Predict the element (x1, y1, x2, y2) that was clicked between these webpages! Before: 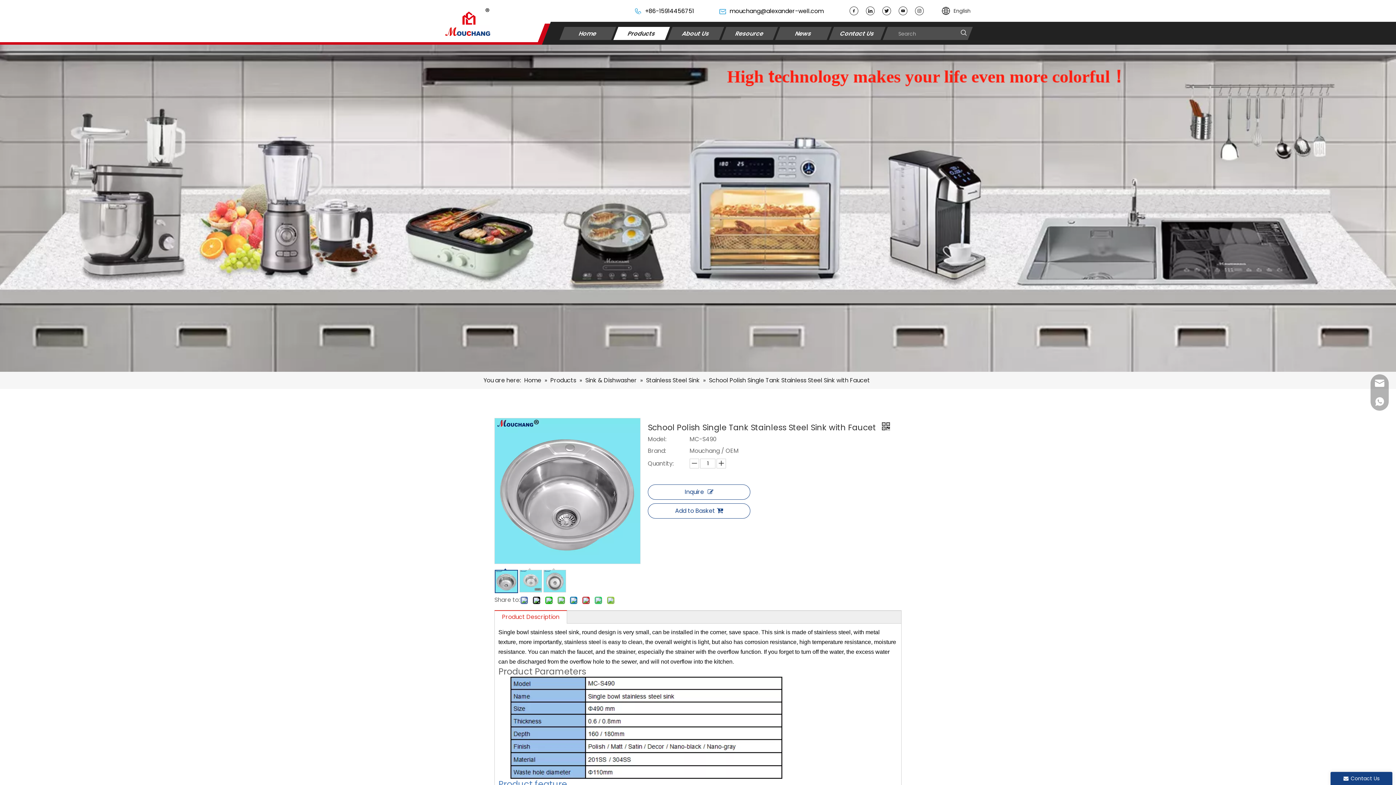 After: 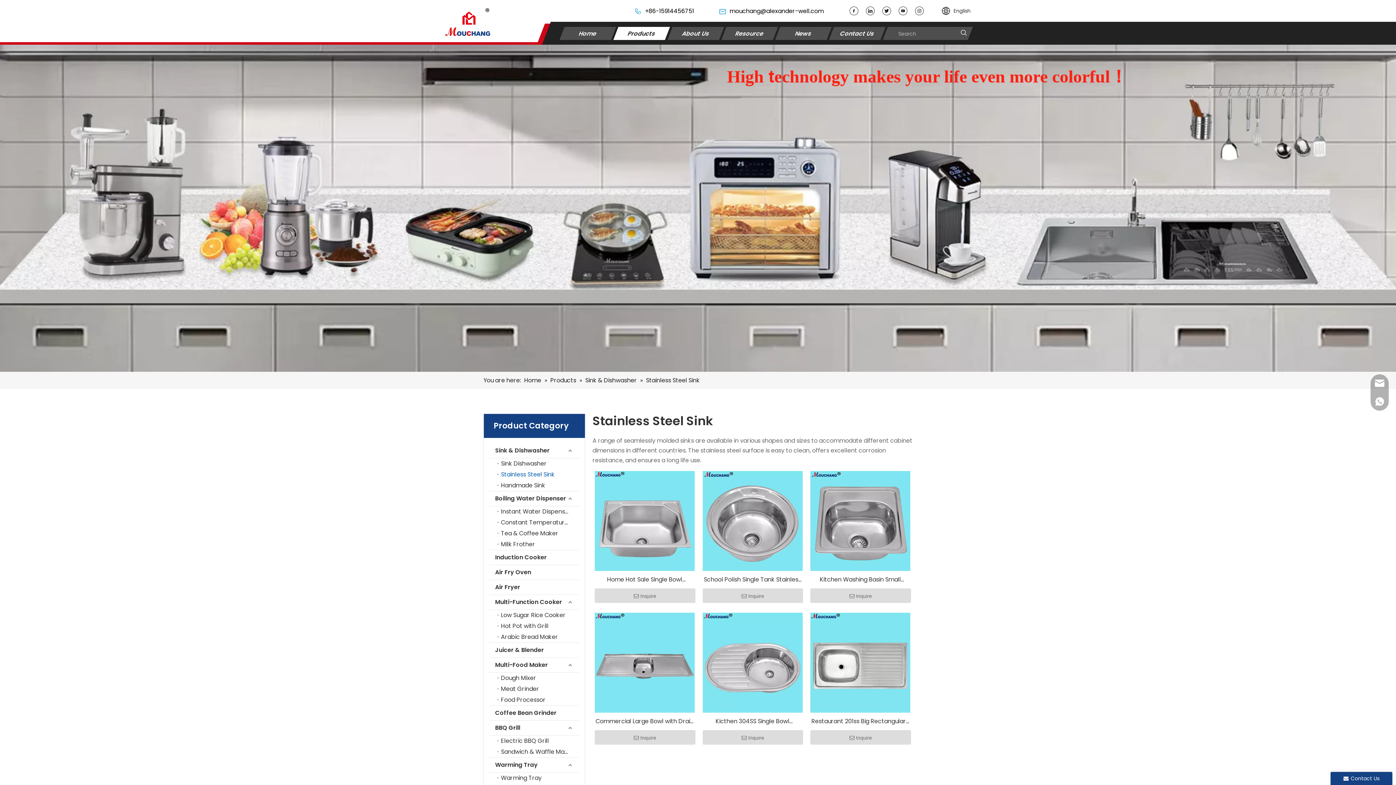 Action: label: Stainless Steel Sink  bbox: (646, 376, 701, 384)